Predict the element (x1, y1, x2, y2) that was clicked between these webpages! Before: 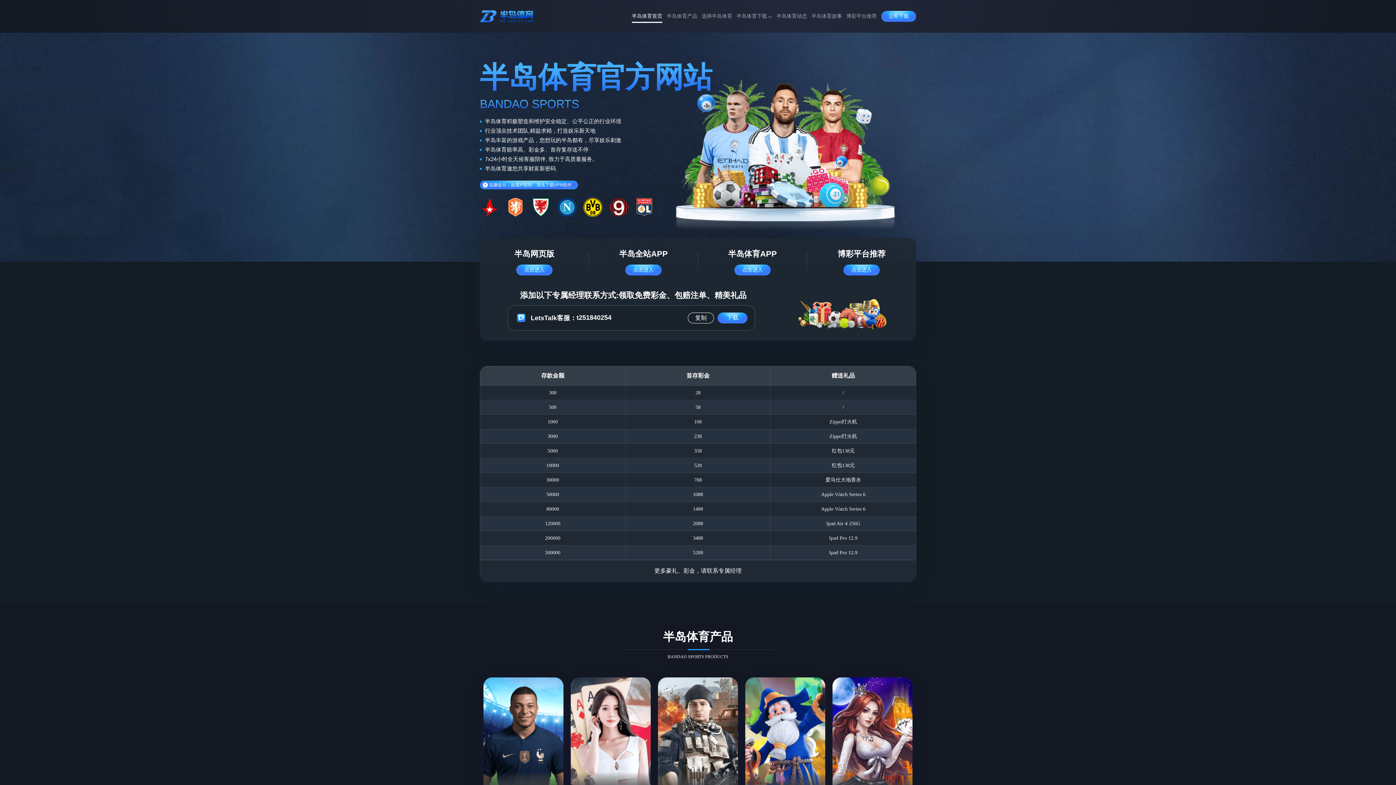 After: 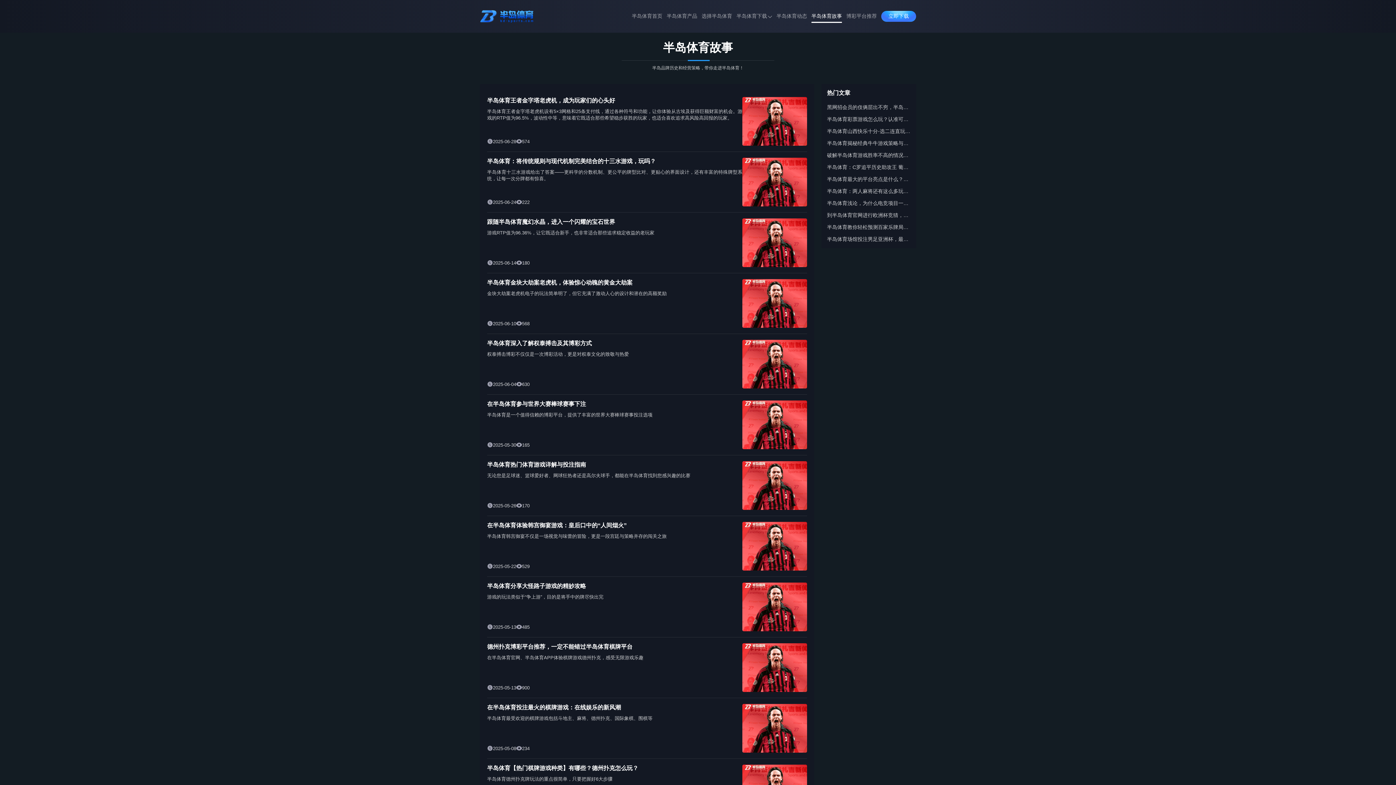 Action: label: 半岛体育故事 bbox: (811, 8, 842, 24)